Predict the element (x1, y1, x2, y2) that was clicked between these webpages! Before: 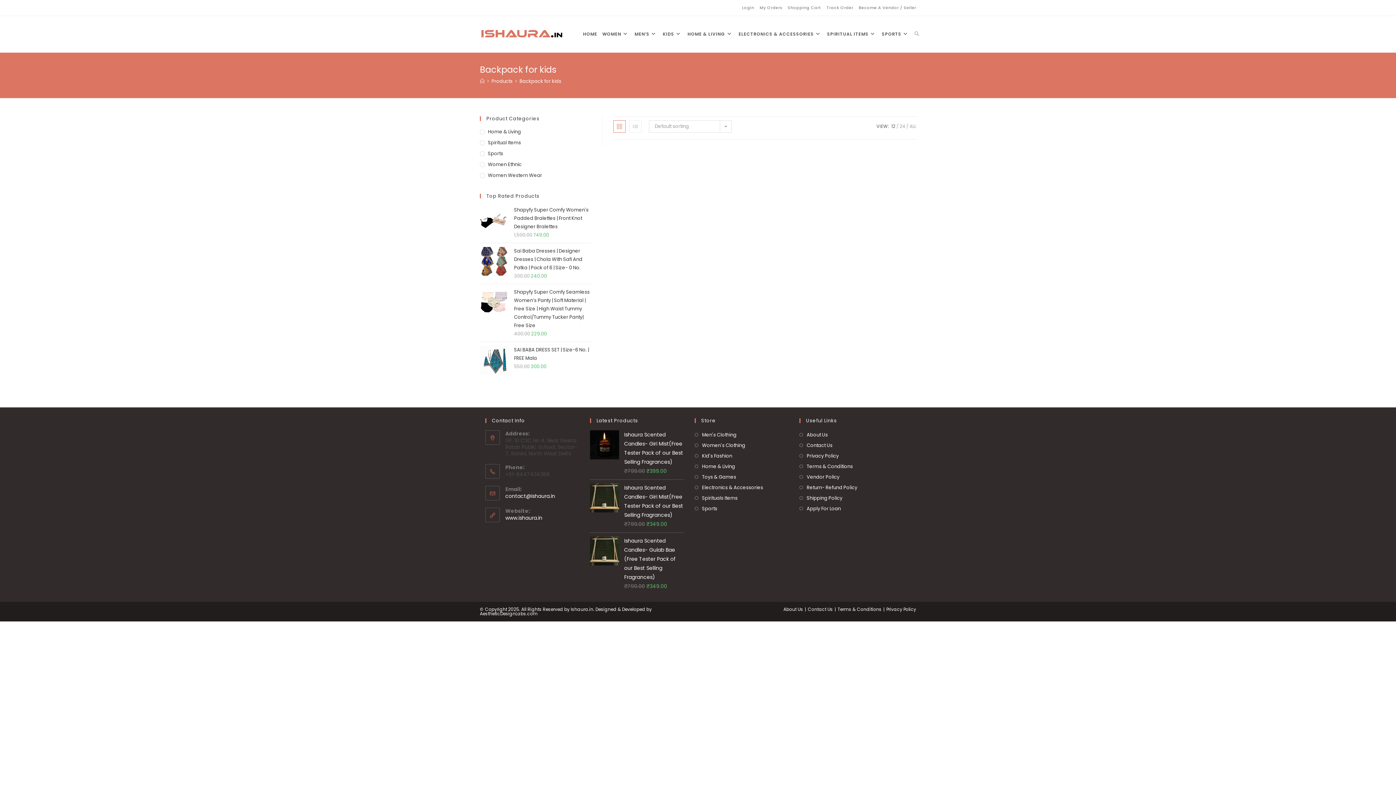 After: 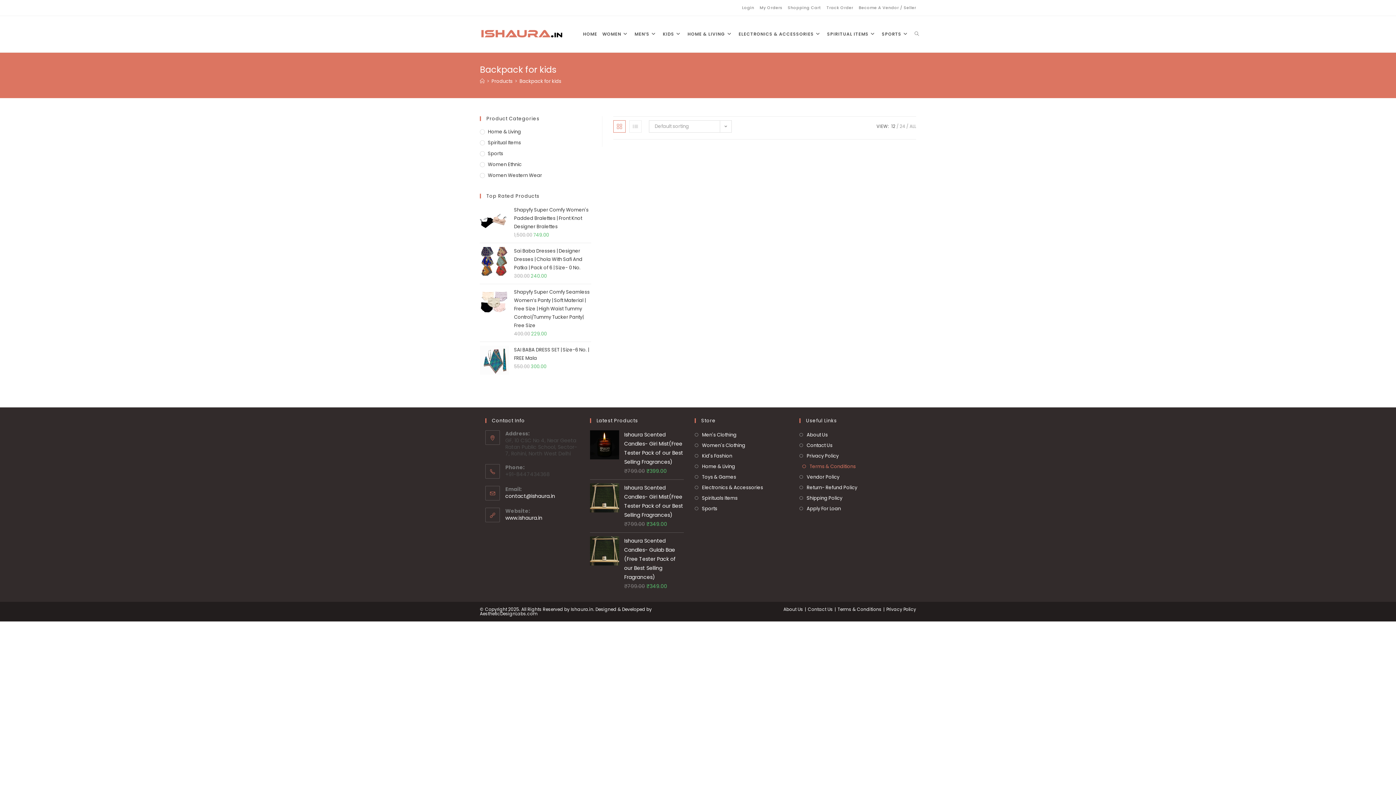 Action: bbox: (799, 462, 853, 470) label: Terms & Conditions